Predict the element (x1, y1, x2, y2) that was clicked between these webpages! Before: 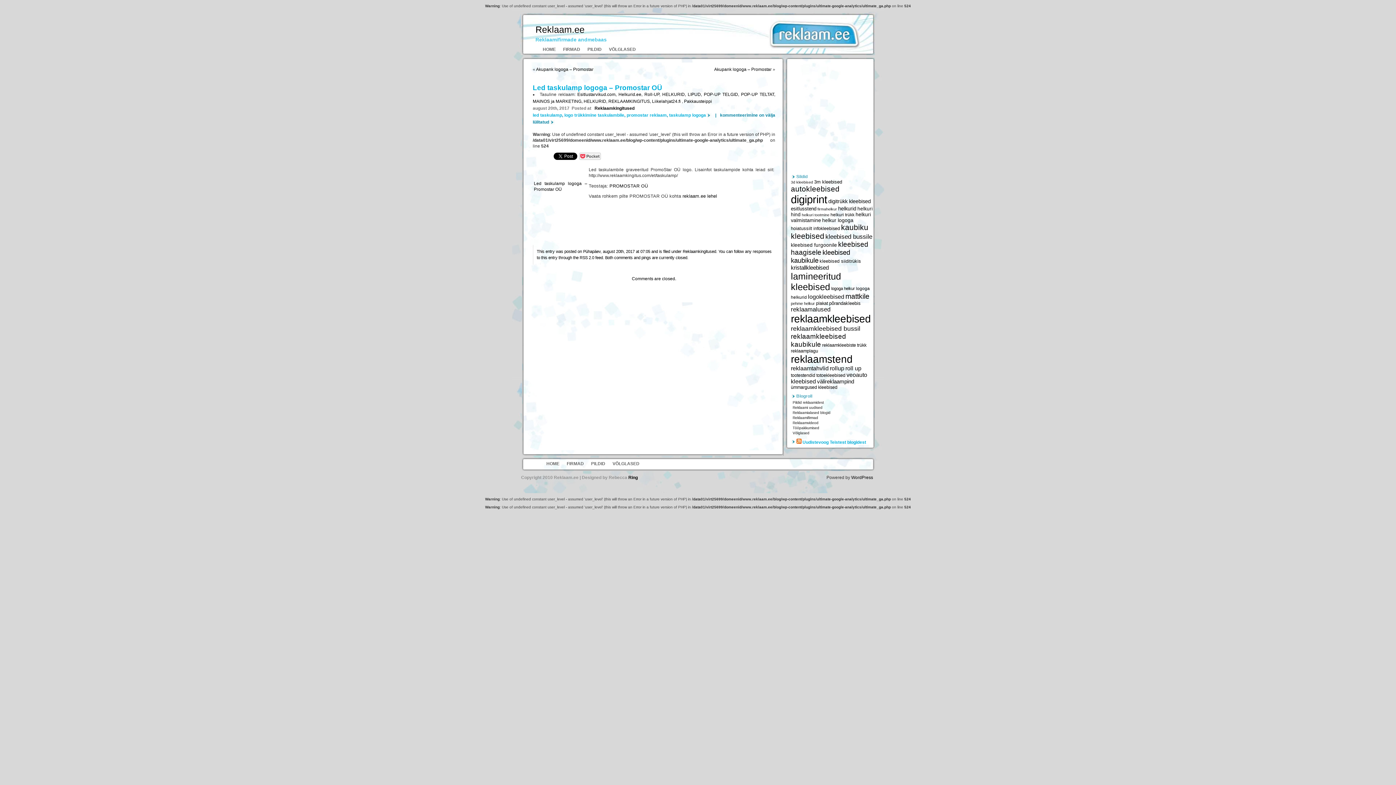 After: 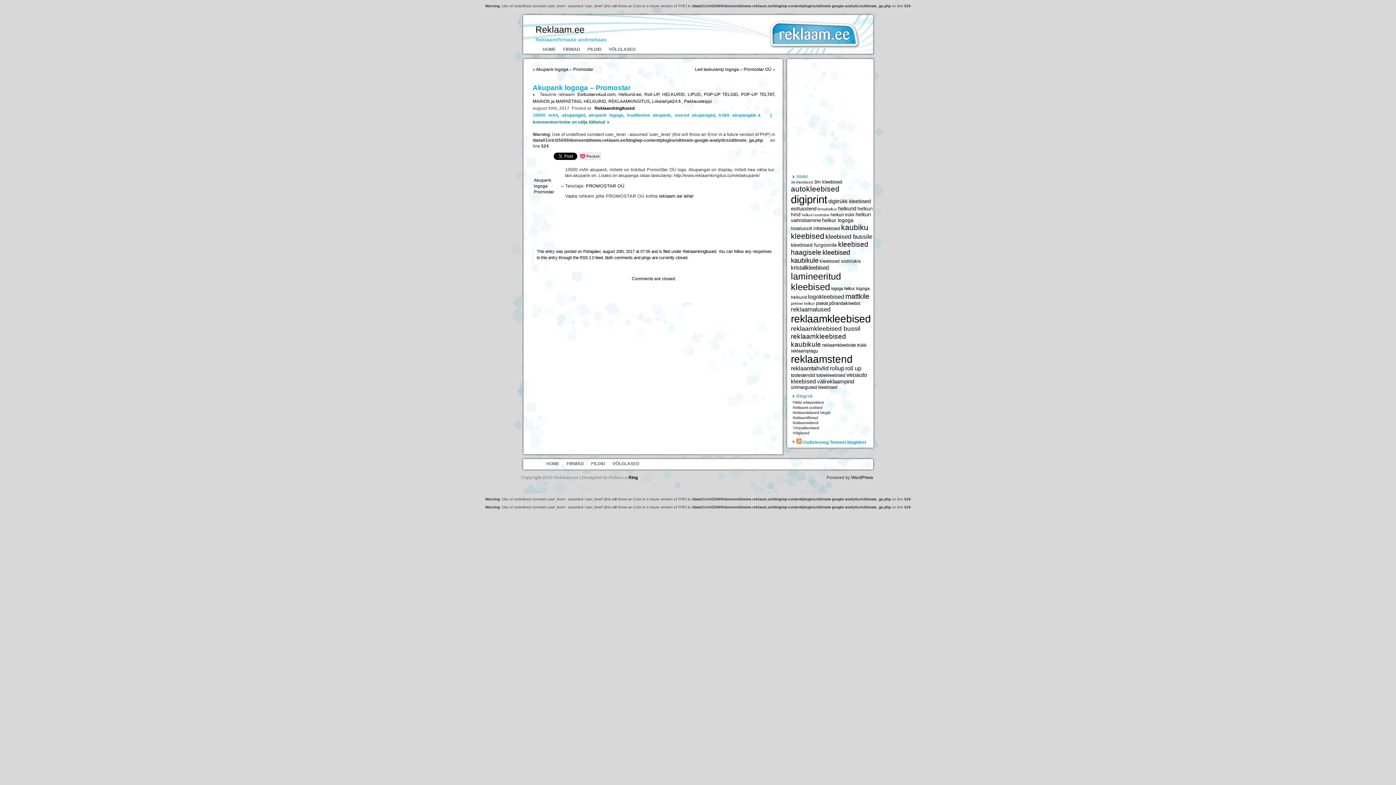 Action: bbox: (536, 66, 593, 72) label: Akupank logoga – Promostar